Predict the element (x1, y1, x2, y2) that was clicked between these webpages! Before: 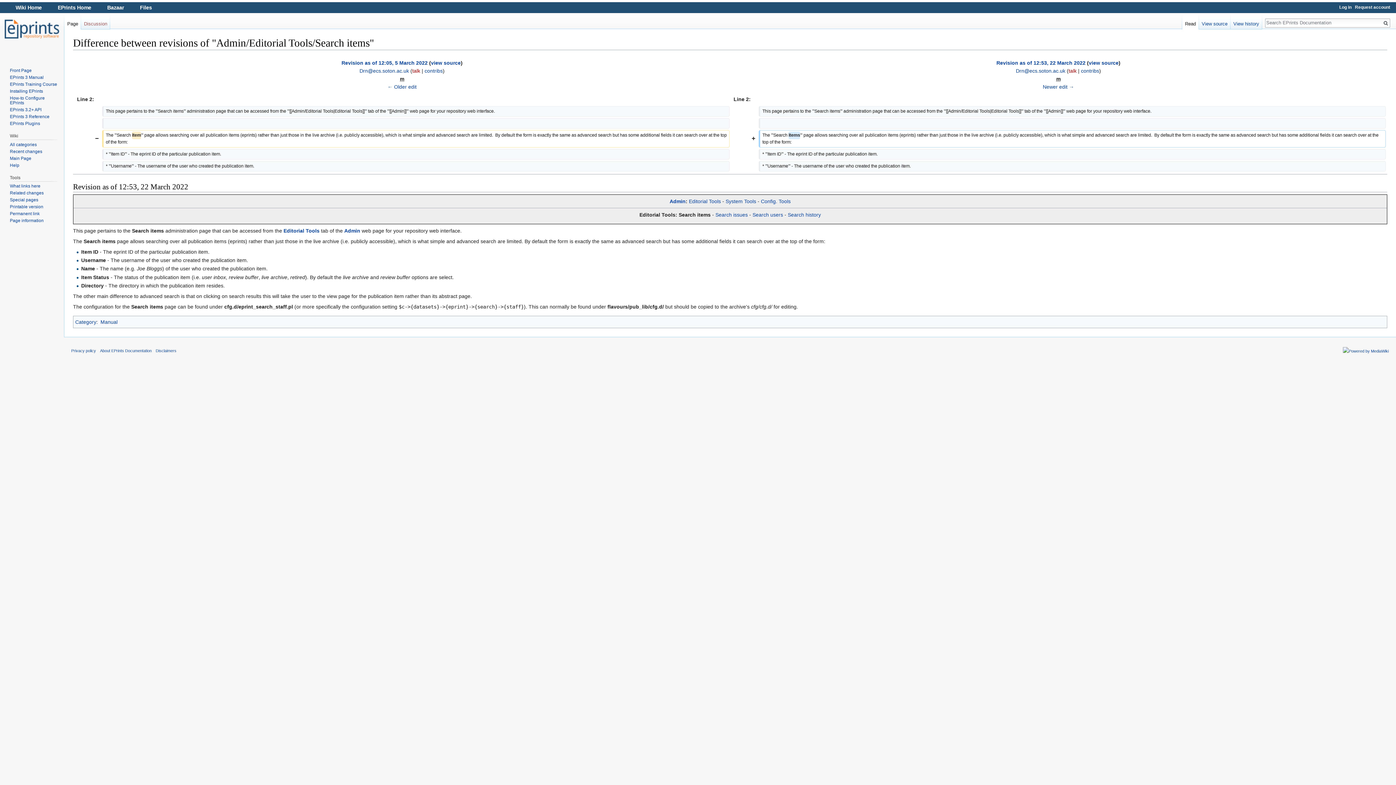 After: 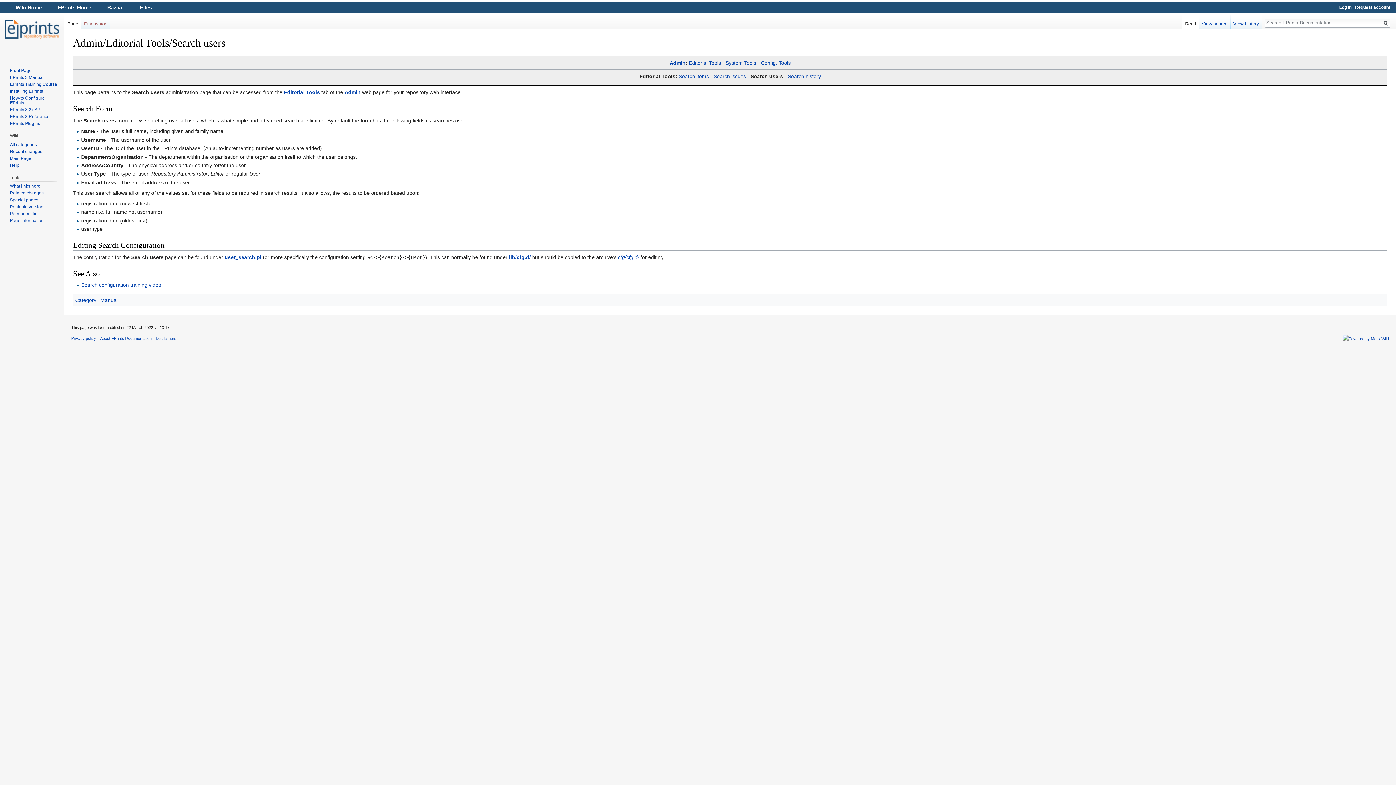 Action: label: Search users bbox: (752, 211, 783, 217)